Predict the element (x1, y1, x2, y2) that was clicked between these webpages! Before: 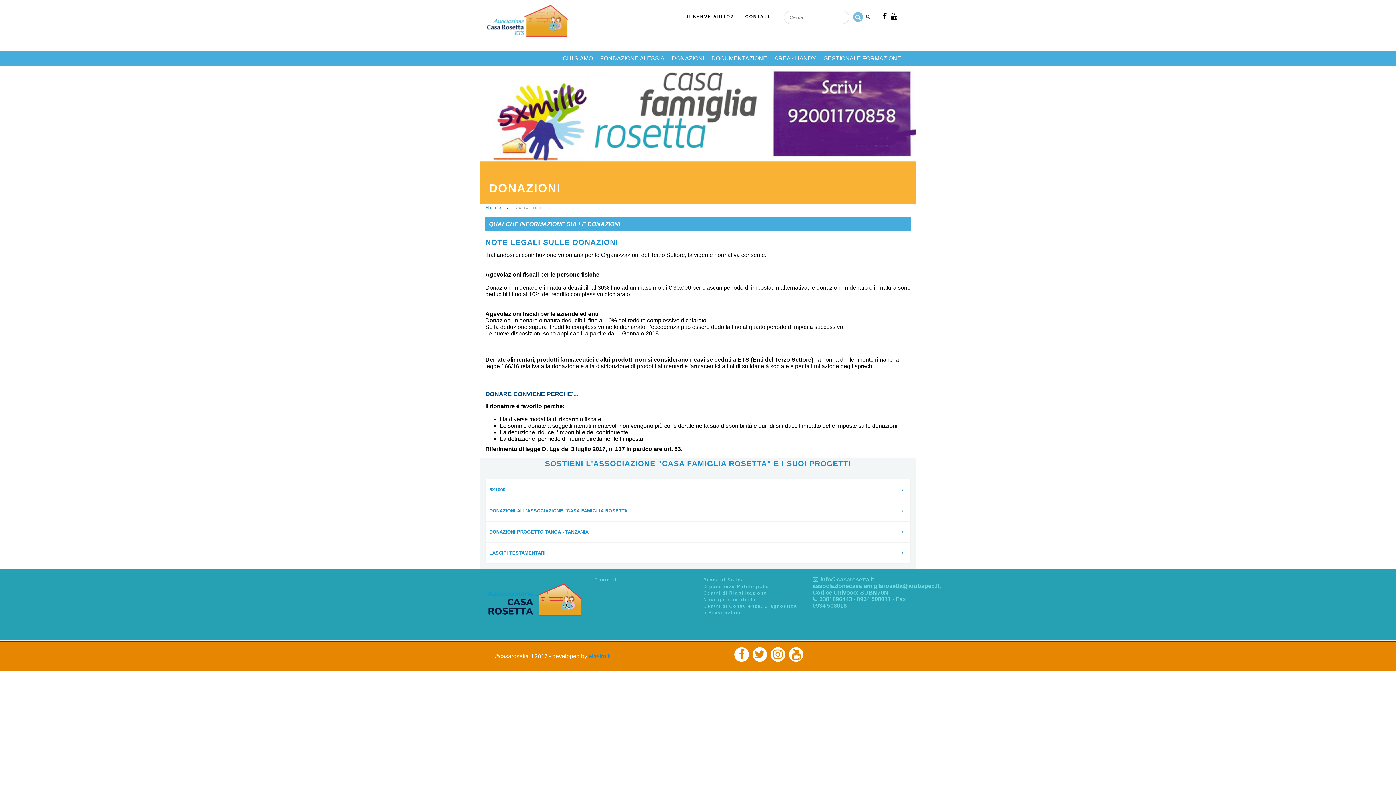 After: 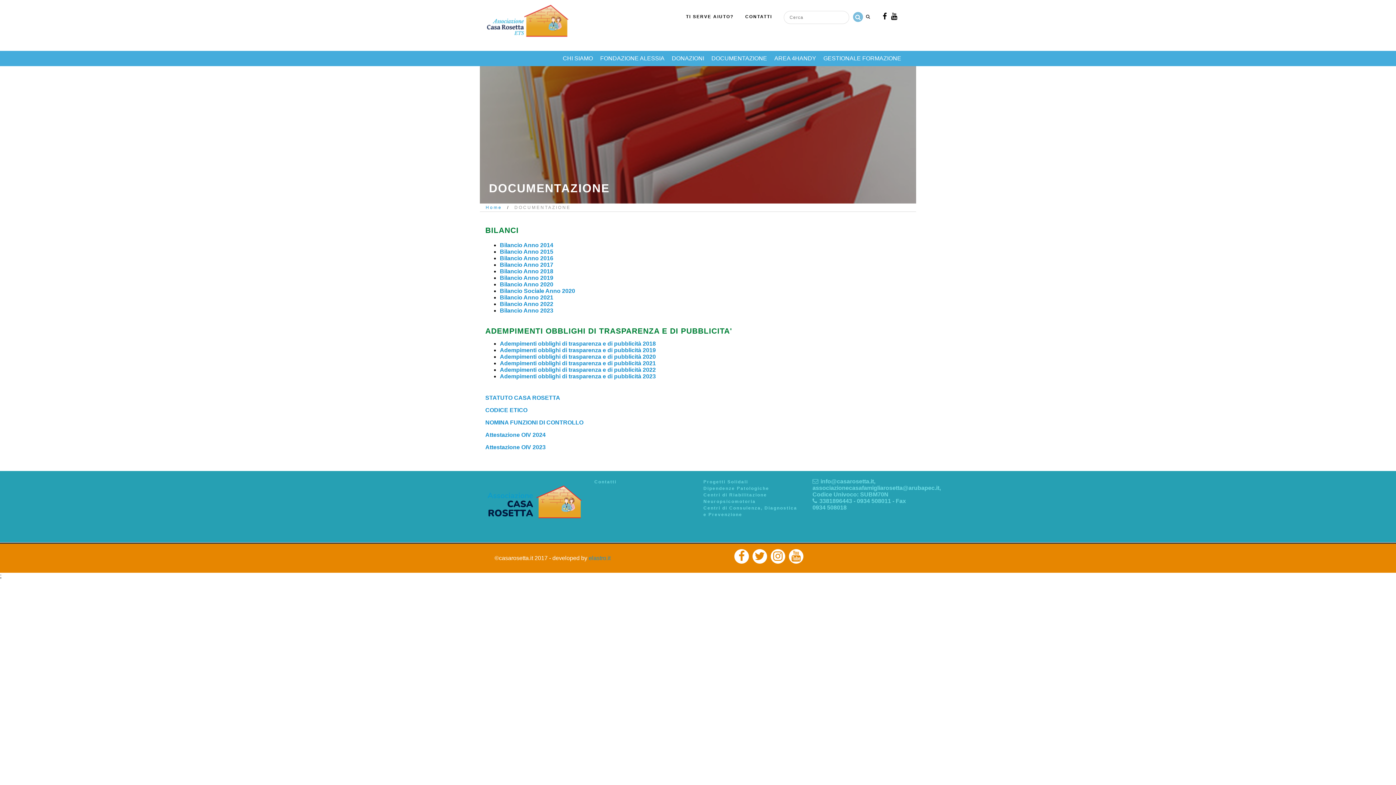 Action: bbox: (708, 51, 770, 65) label: DOCUMENTAZIONE